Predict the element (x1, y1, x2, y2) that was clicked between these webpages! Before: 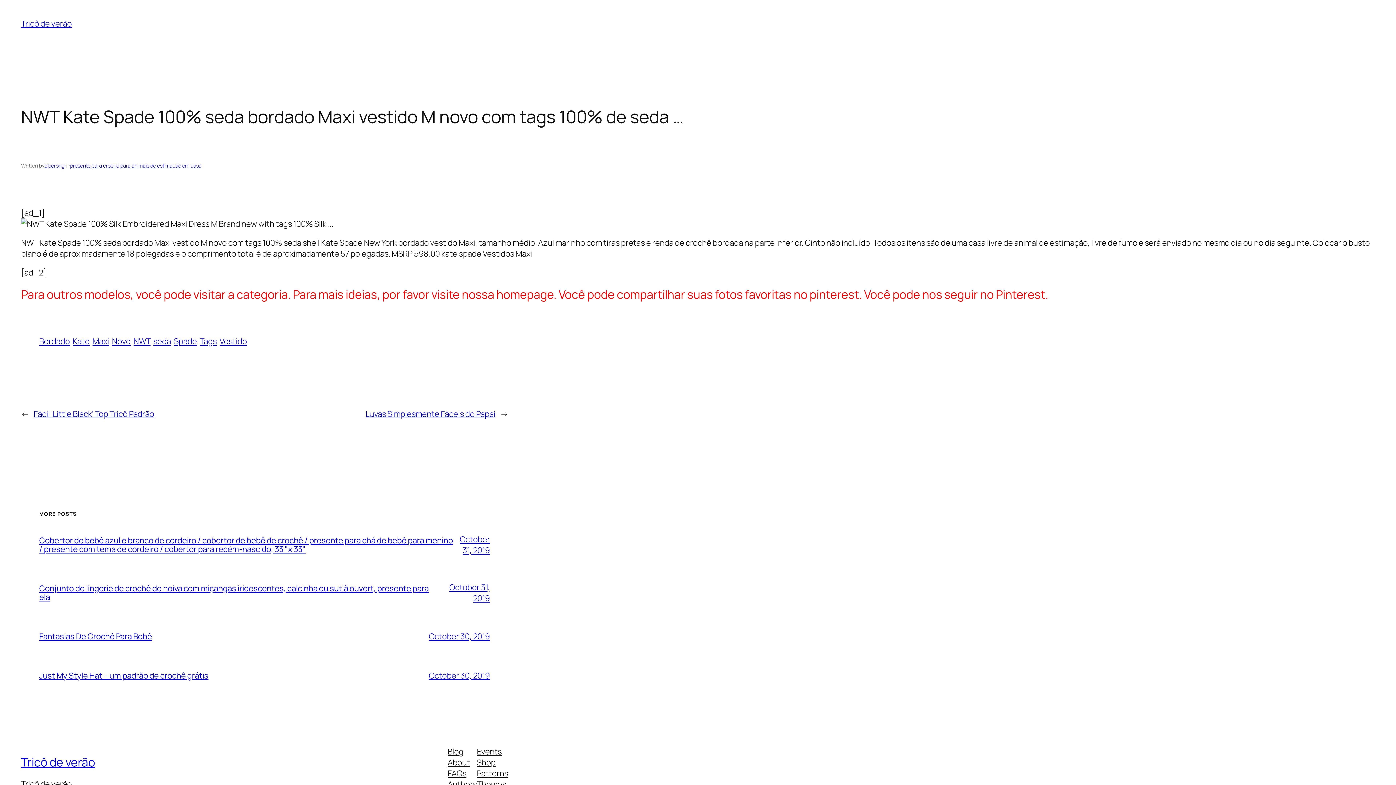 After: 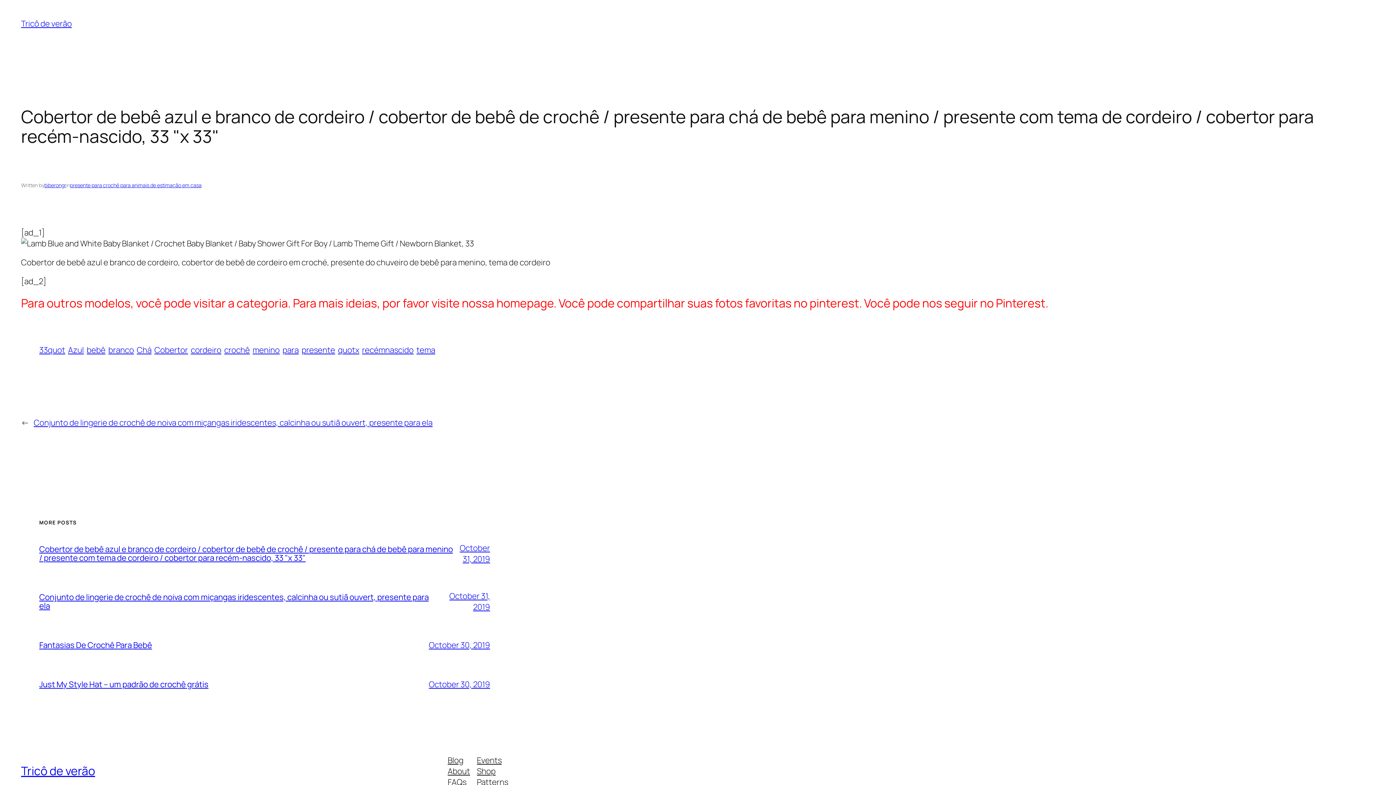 Action: bbox: (39, 535, 453, 554) label: Cobertor de bebê azul e branco de cordeiro / cobertor de bebê de crochê / presente para chá de bebê para menino / presente com tema de cordeiro / cobertor para recém-nascido, 33 "x 33"